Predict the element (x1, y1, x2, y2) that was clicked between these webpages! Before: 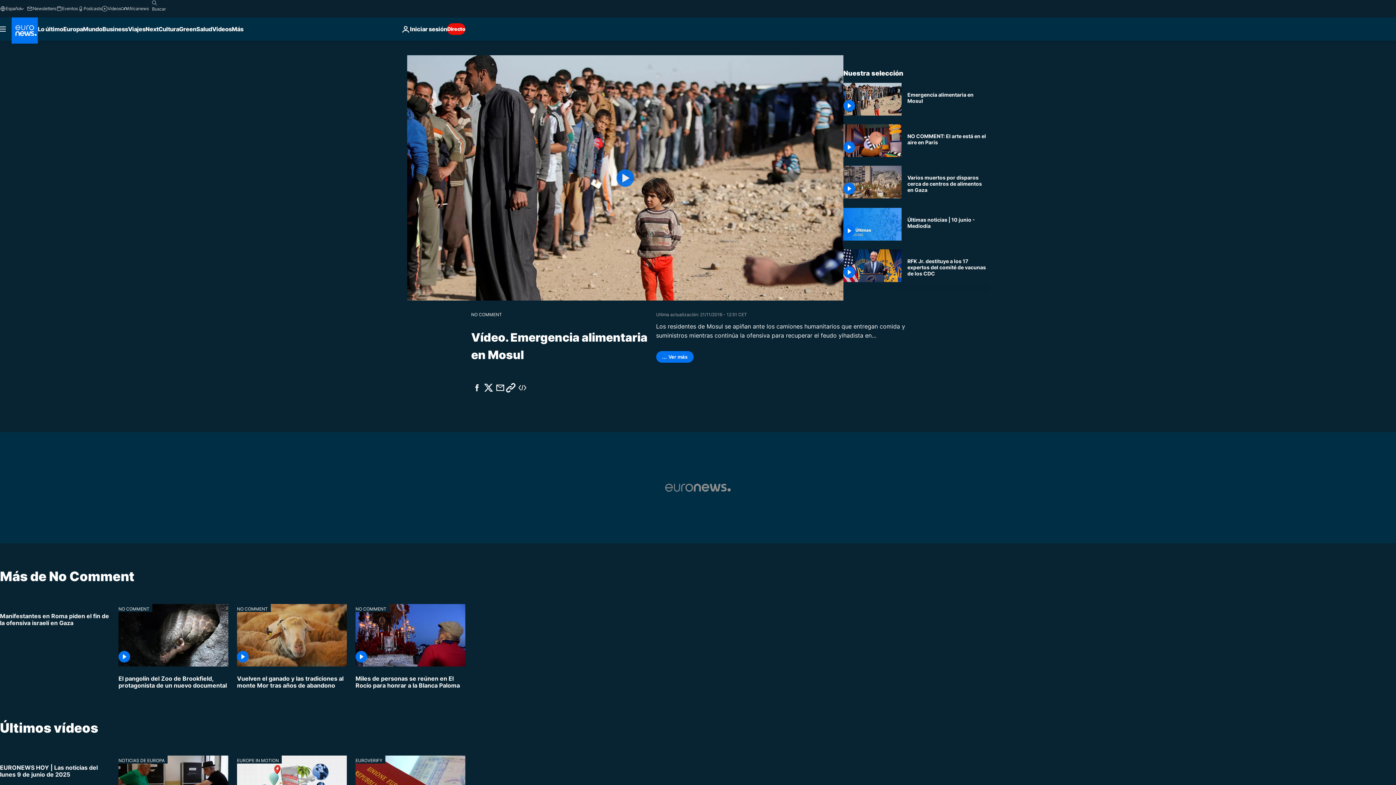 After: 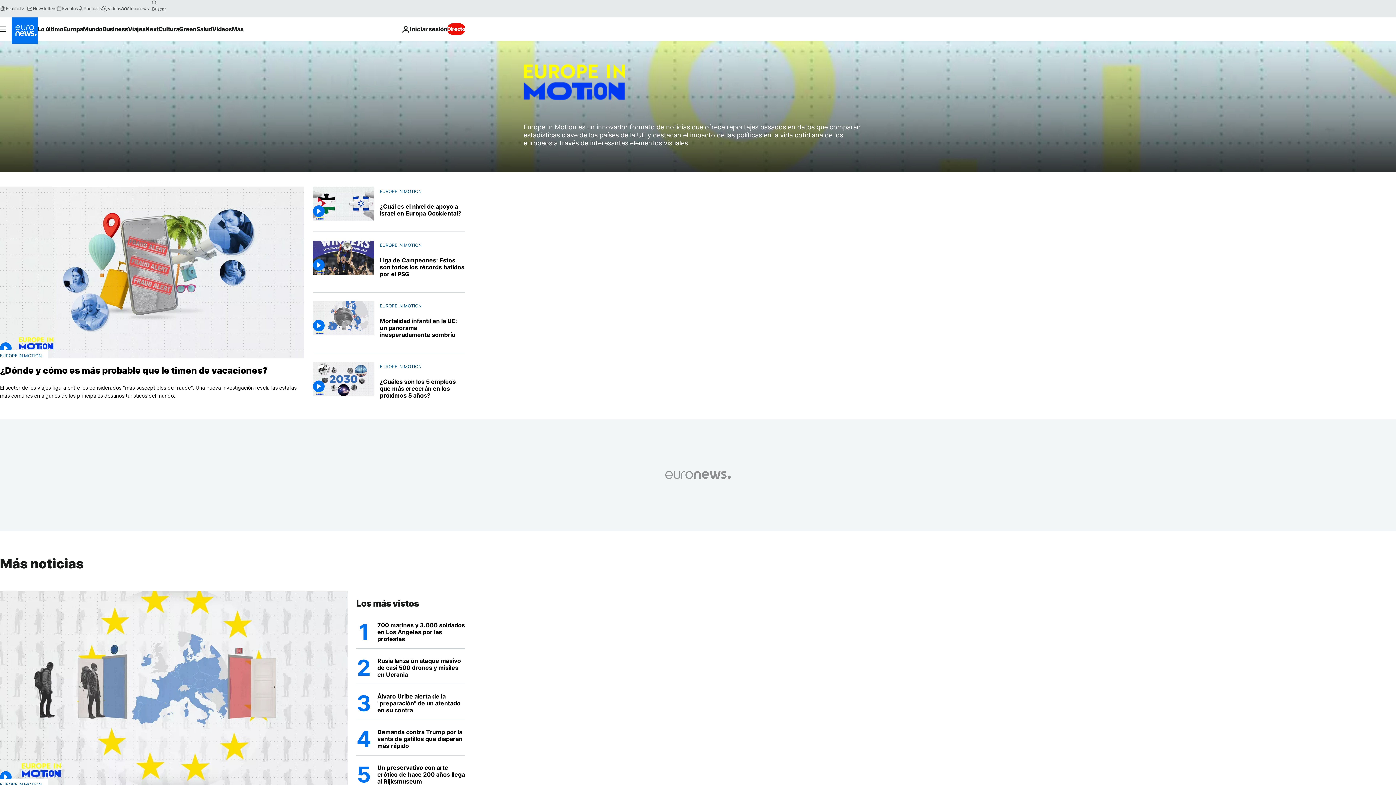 Action: bbox: (237, 755, 281, 763) label: EUROPE IN MOTION